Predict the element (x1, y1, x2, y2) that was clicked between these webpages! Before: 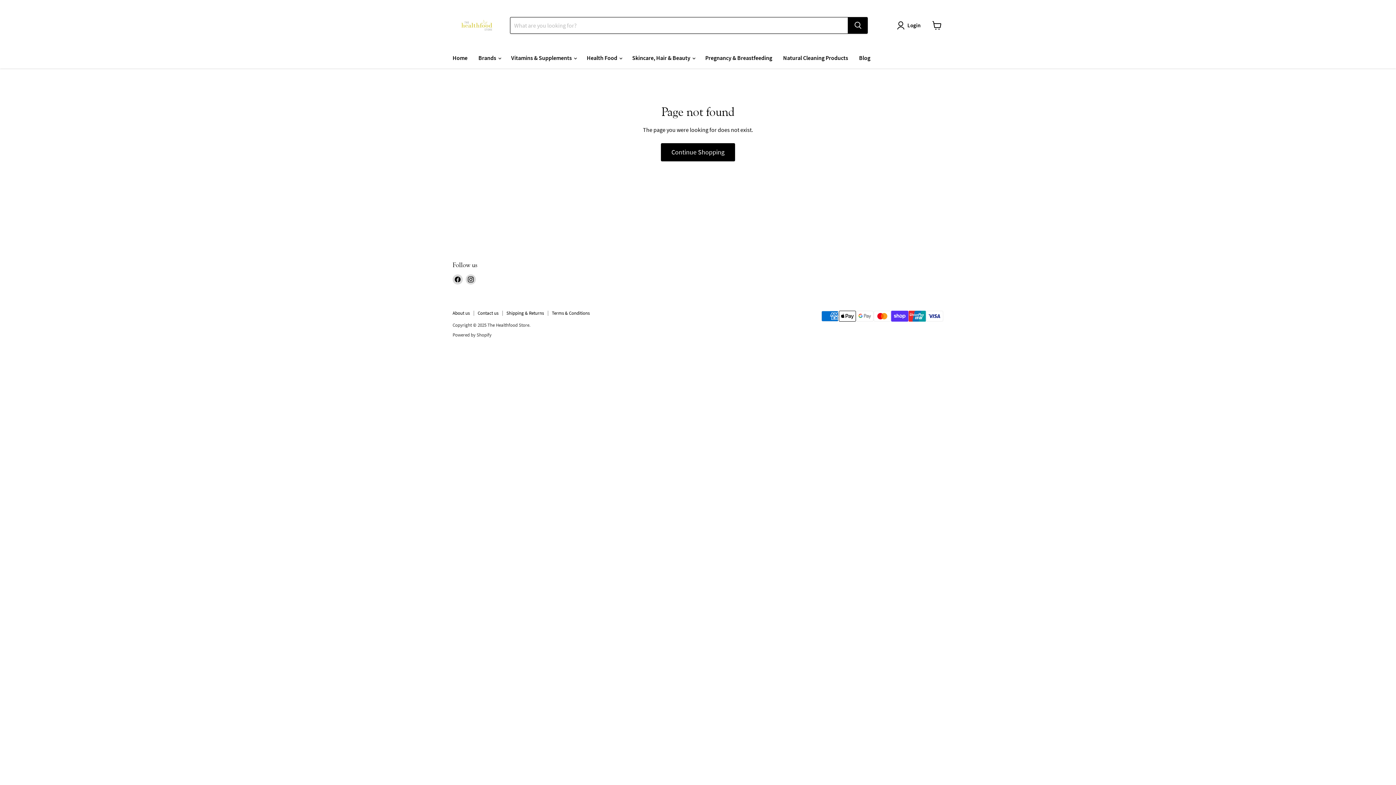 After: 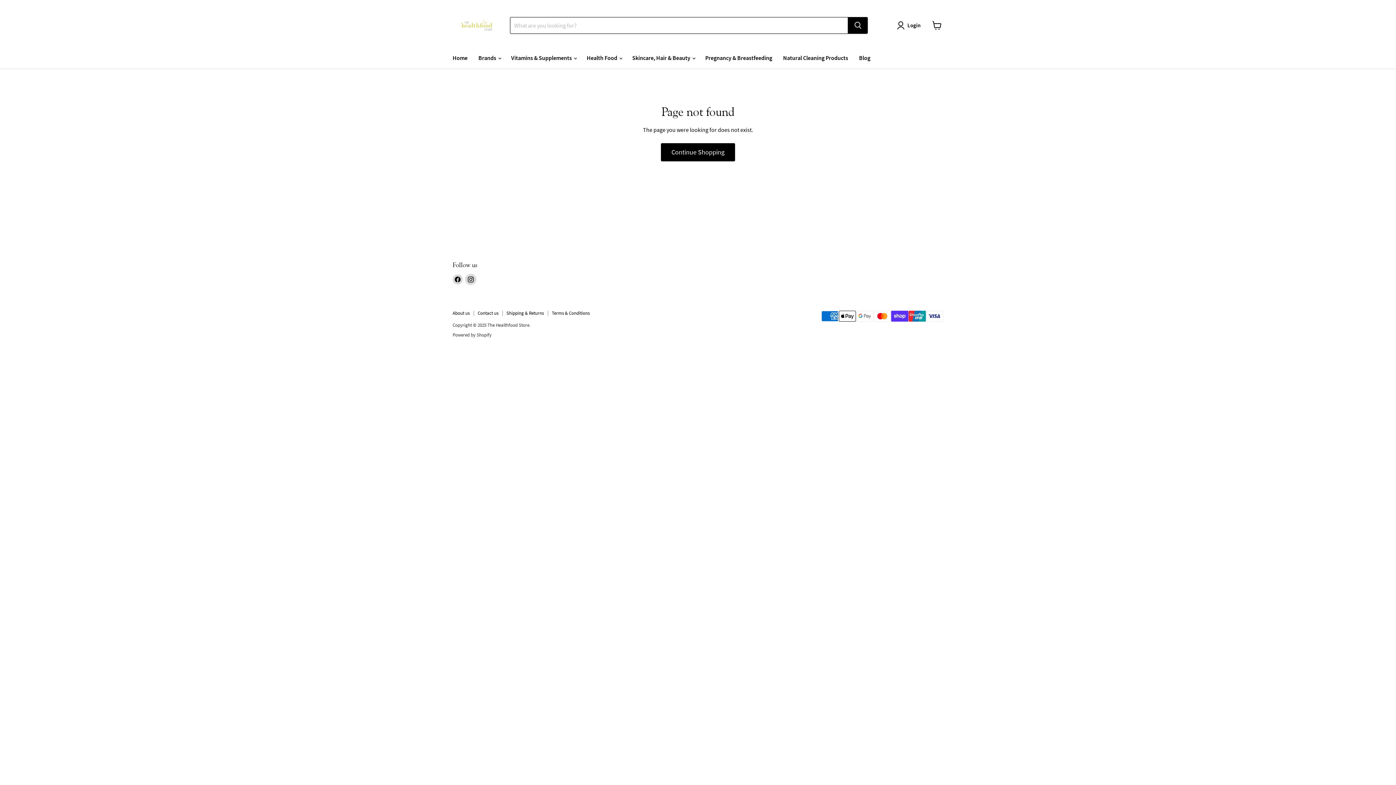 Action: label: Find us on Instagram bbox: (465, 274, 476, 284)